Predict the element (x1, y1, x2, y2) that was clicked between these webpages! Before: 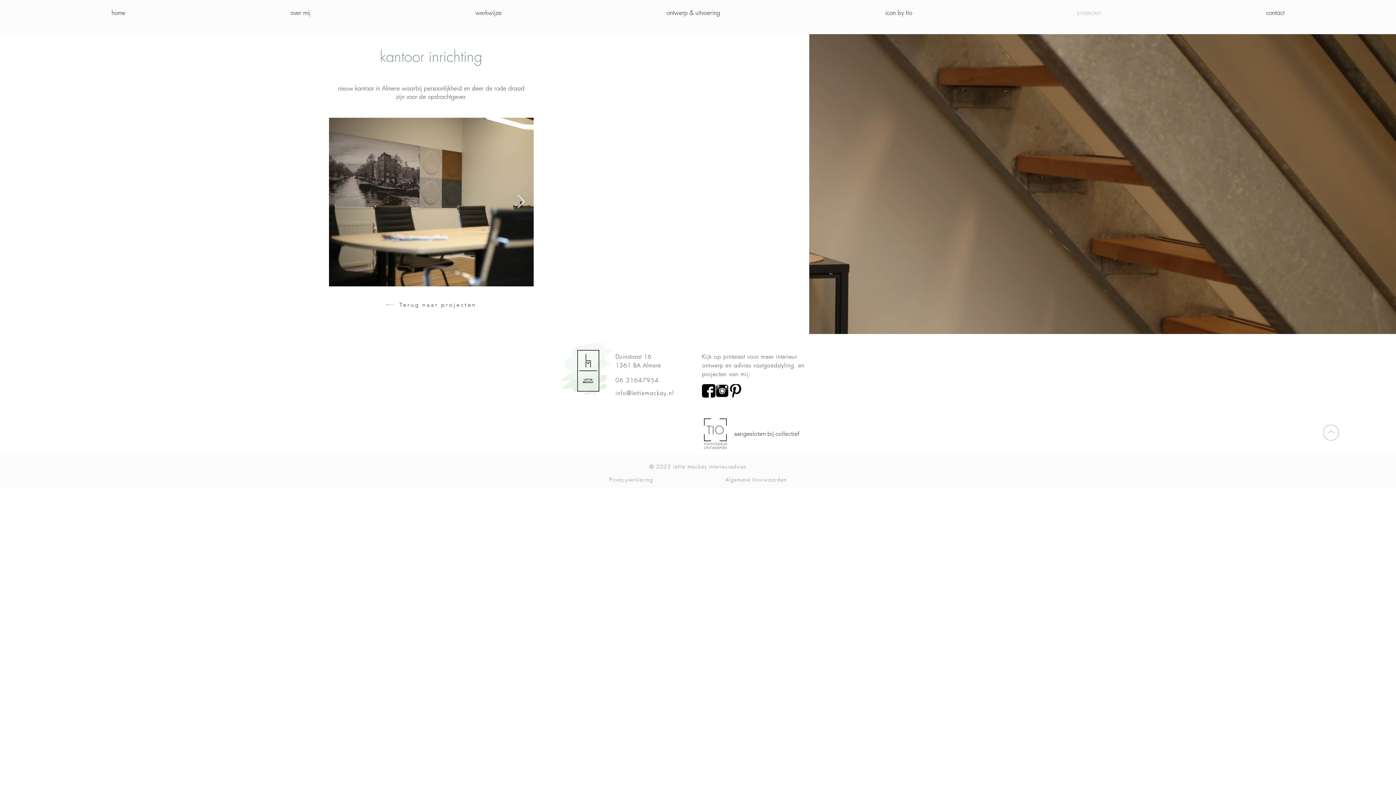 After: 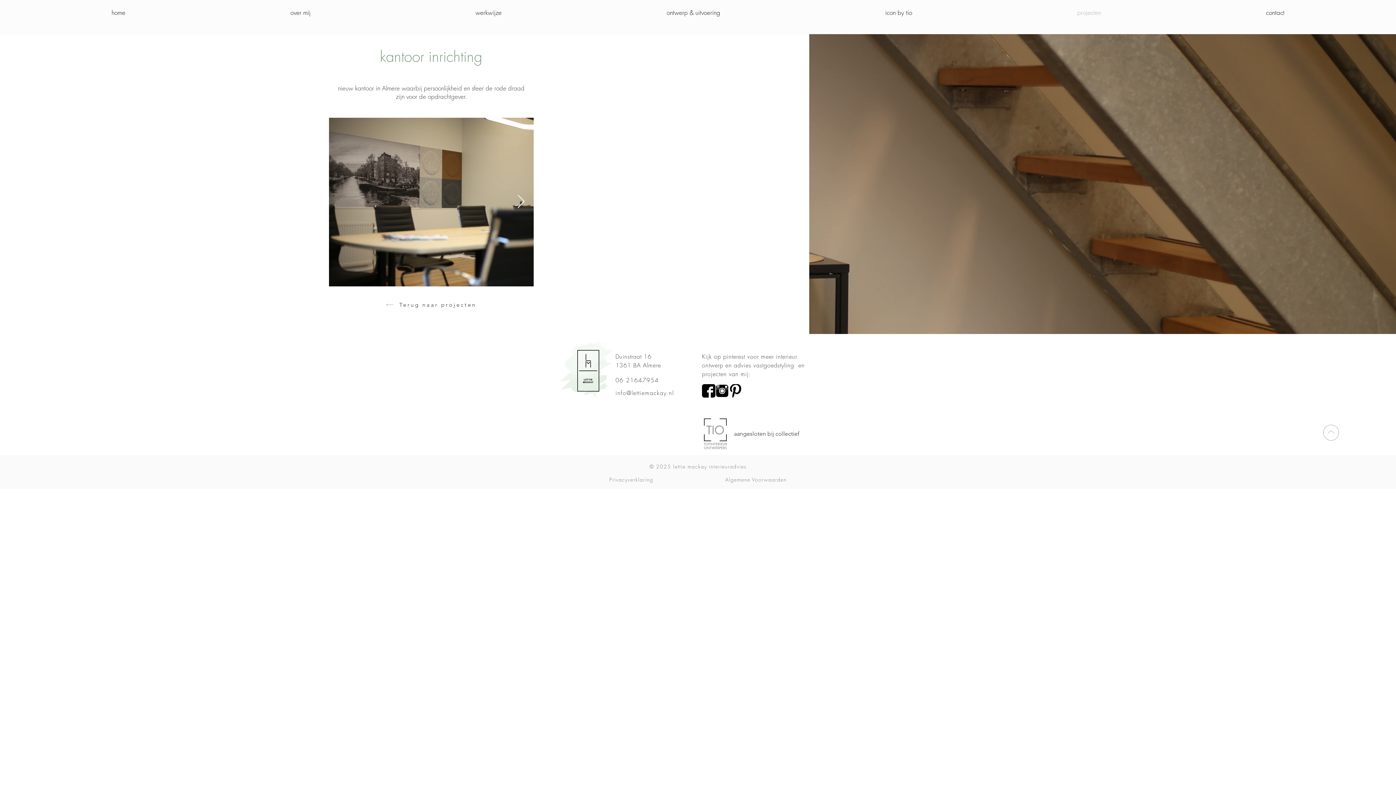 Action: bbox: (1184, 3, 1367, 21) label: contact